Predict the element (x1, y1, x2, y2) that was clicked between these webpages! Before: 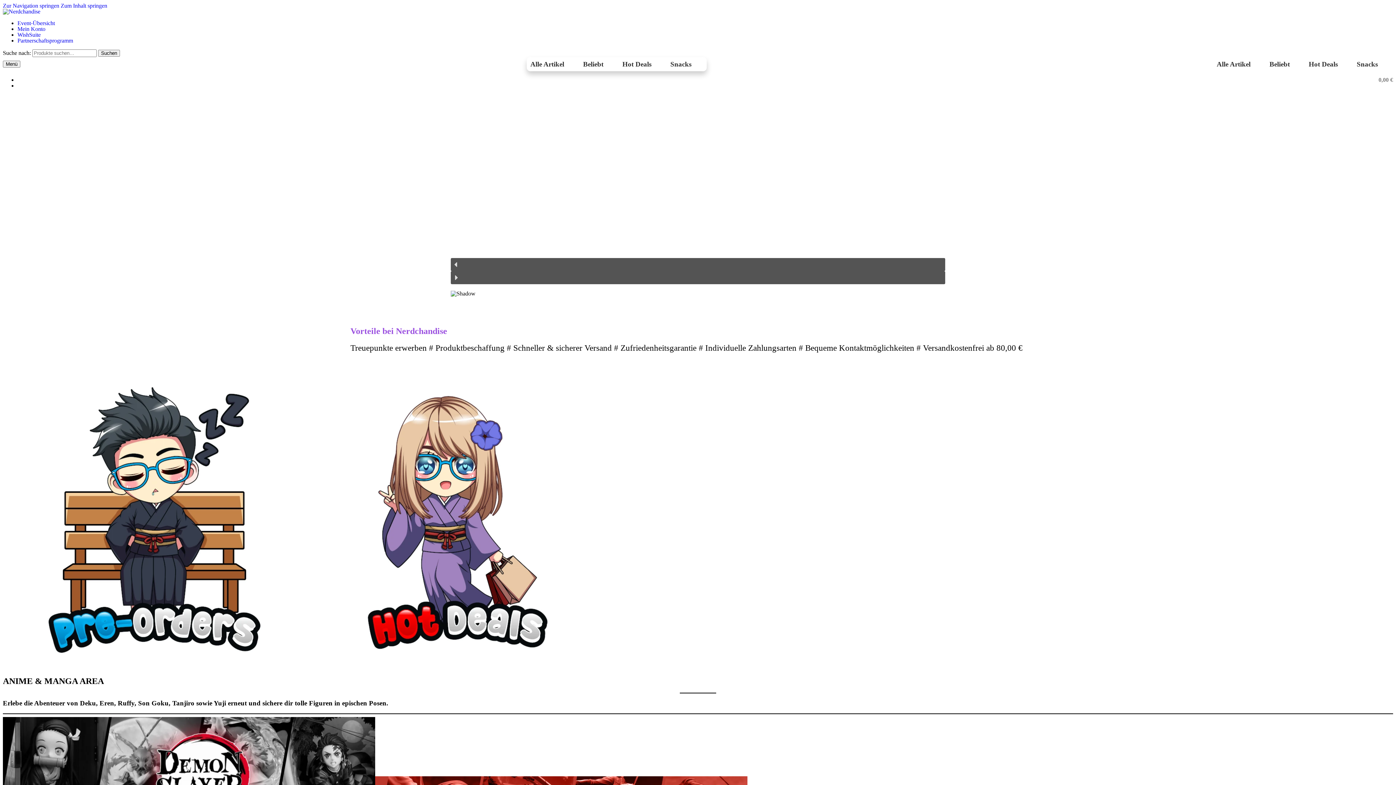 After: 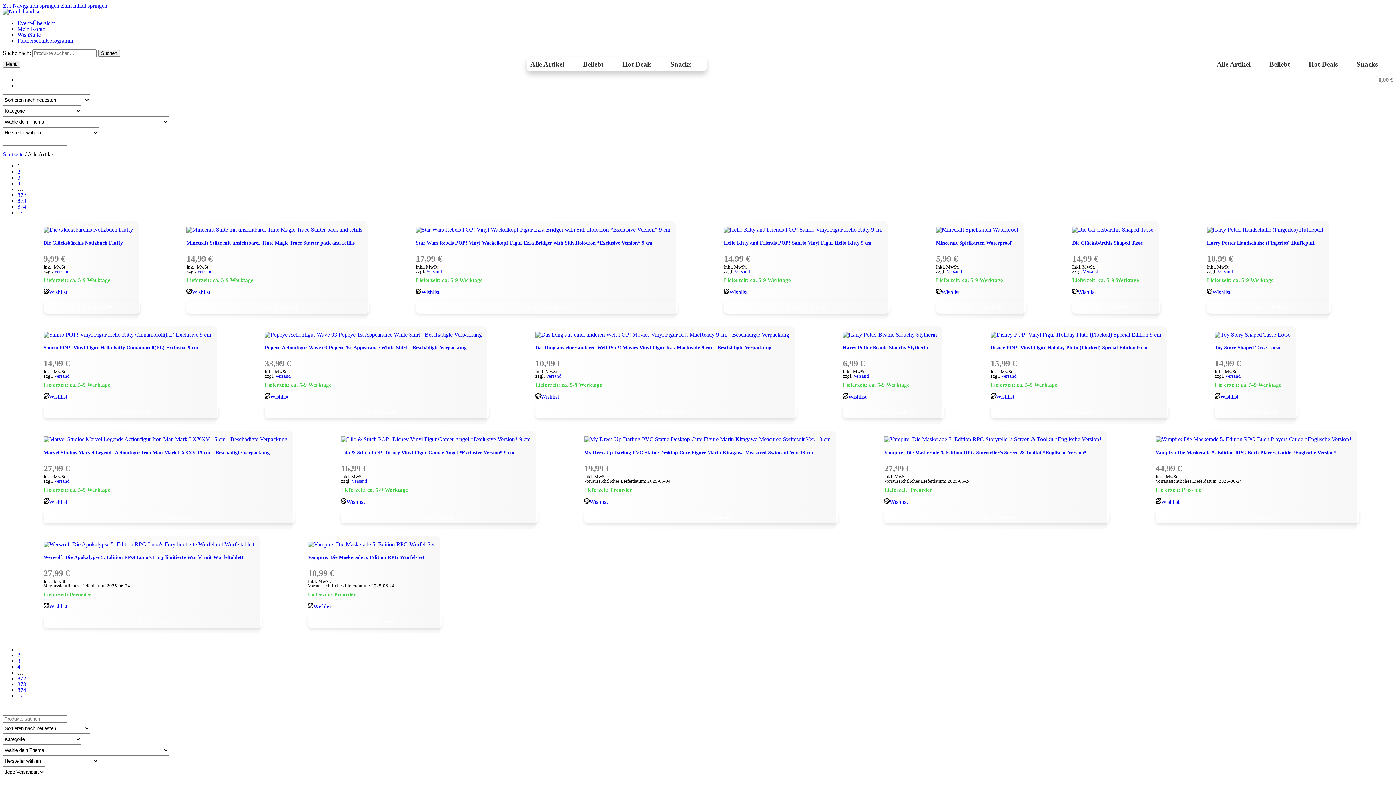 Action: bbox: (526, 57, 568, 71) label: Alle Artikel